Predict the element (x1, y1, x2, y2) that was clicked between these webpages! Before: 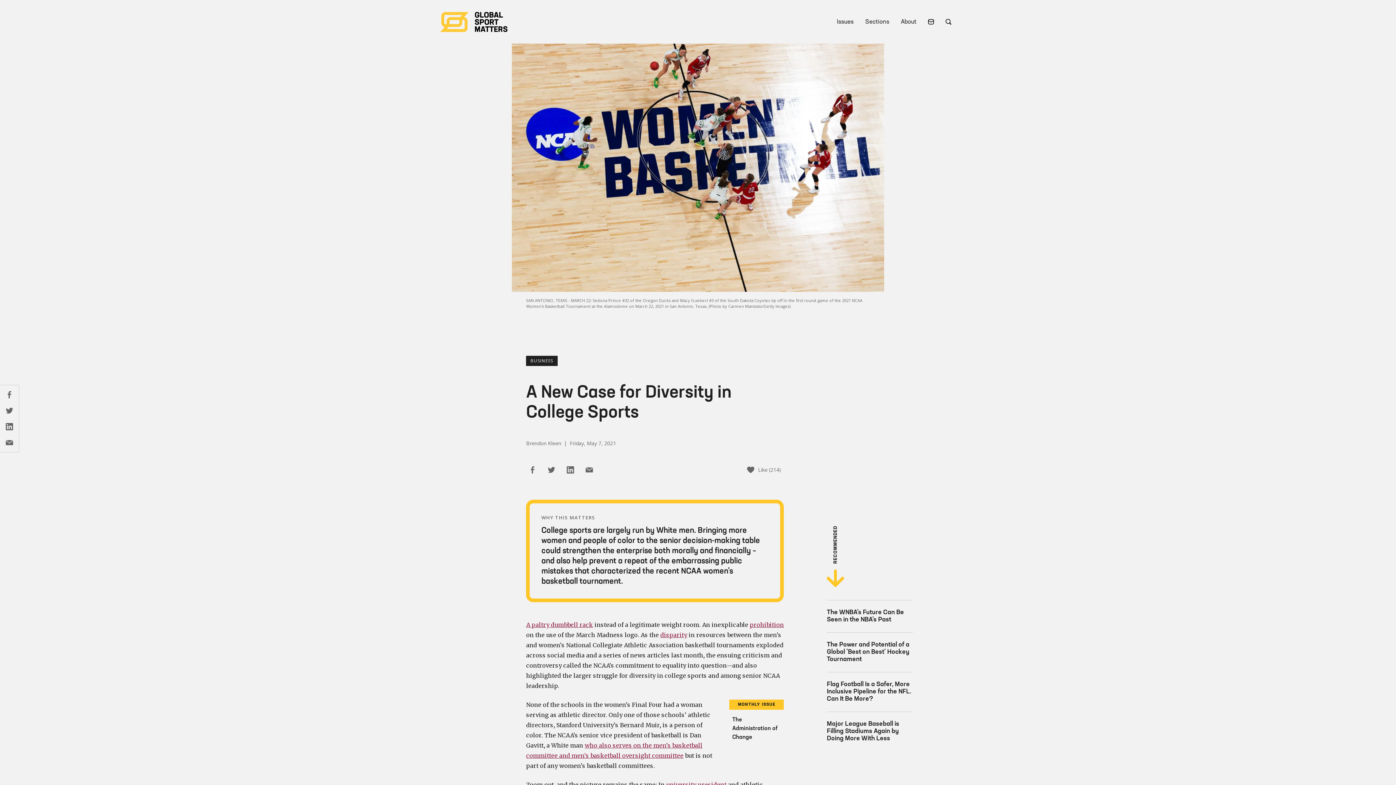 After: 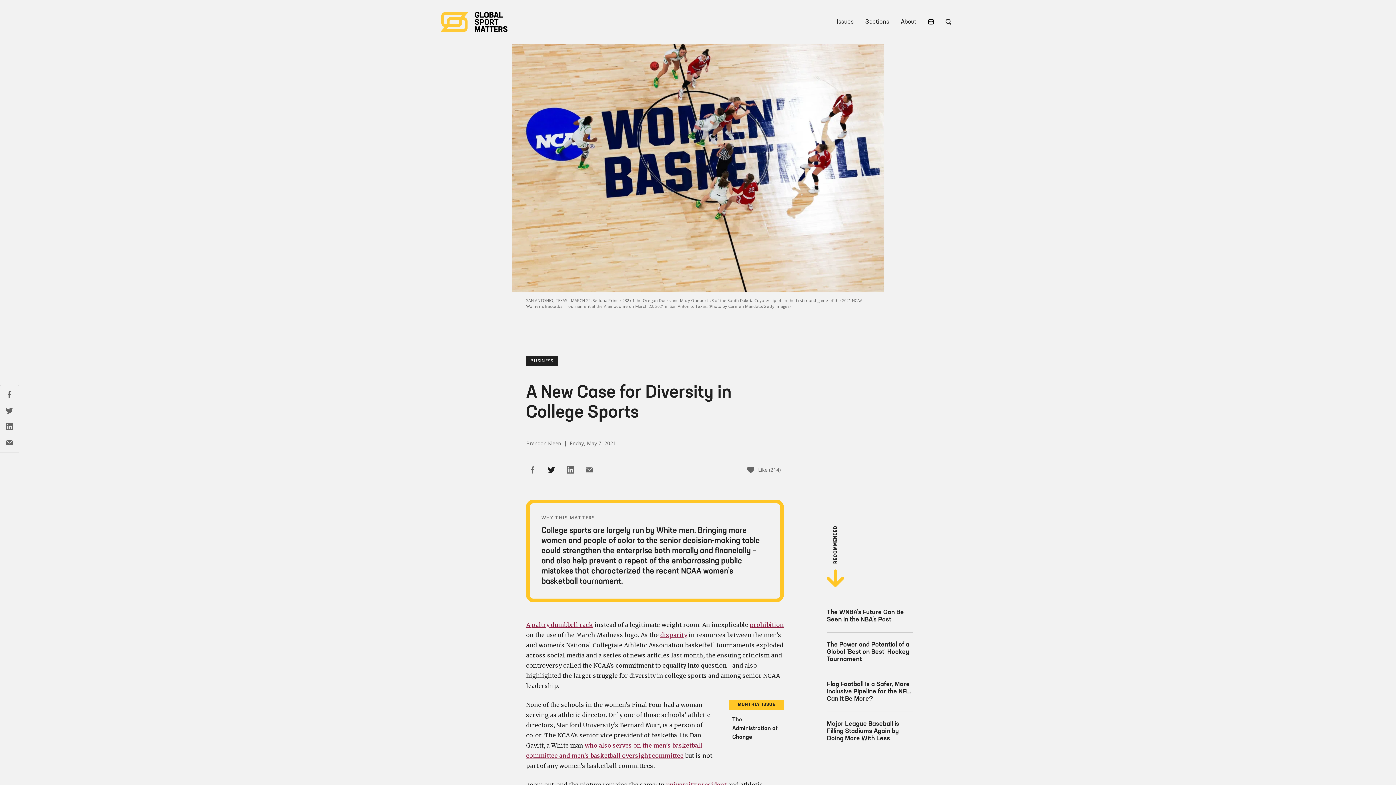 Action: bbox: (545, 463, 558, 476)